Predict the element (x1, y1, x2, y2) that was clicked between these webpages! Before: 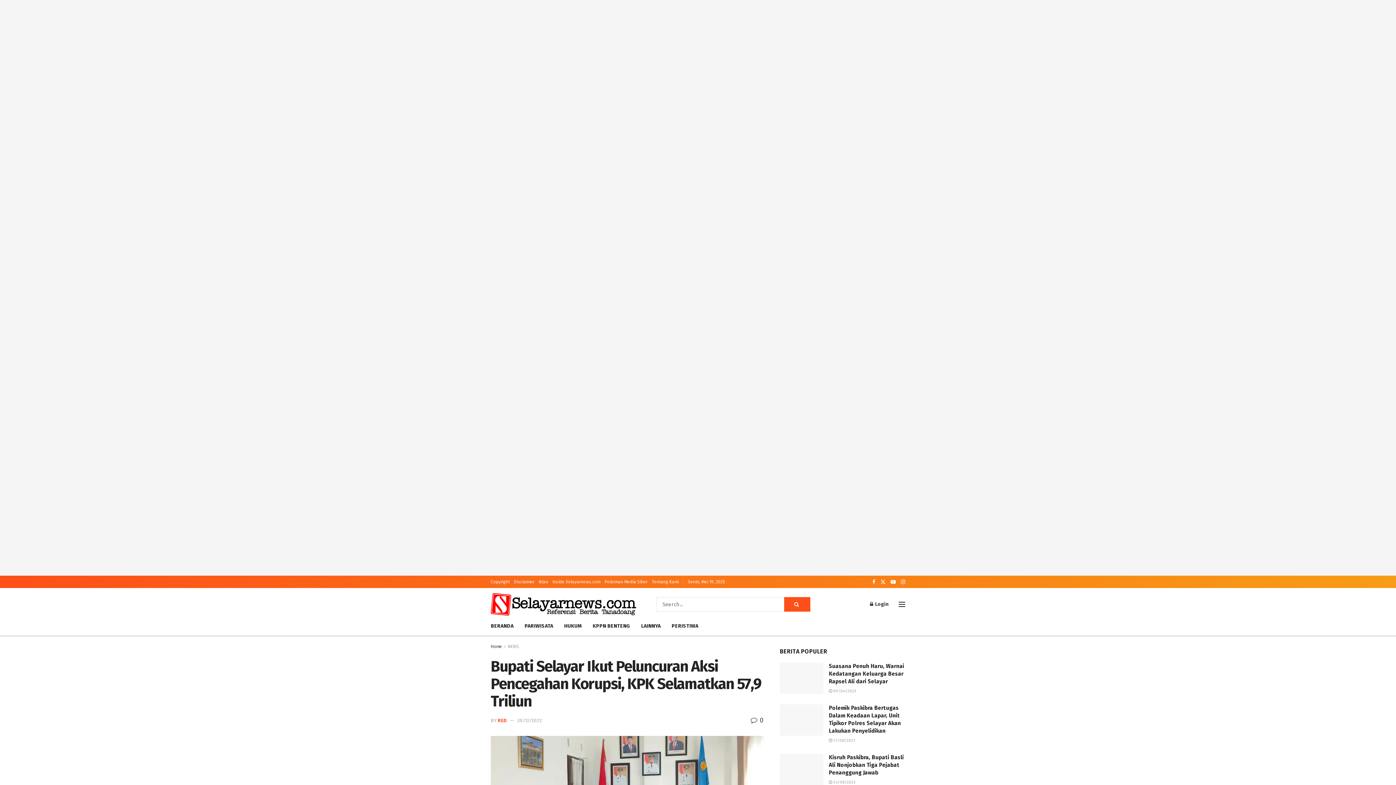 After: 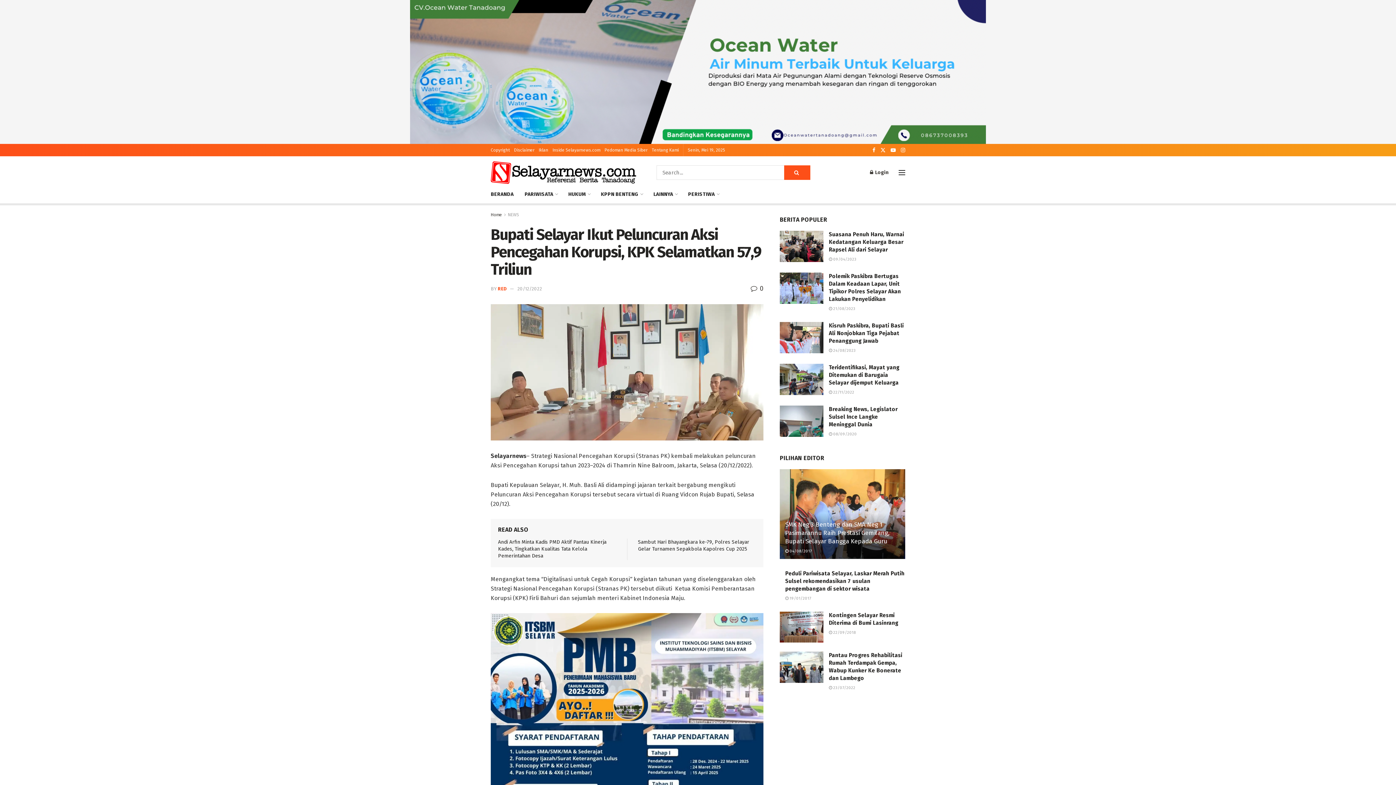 Action: bbox: (514, 576, 534, 588) label: Disclaimer